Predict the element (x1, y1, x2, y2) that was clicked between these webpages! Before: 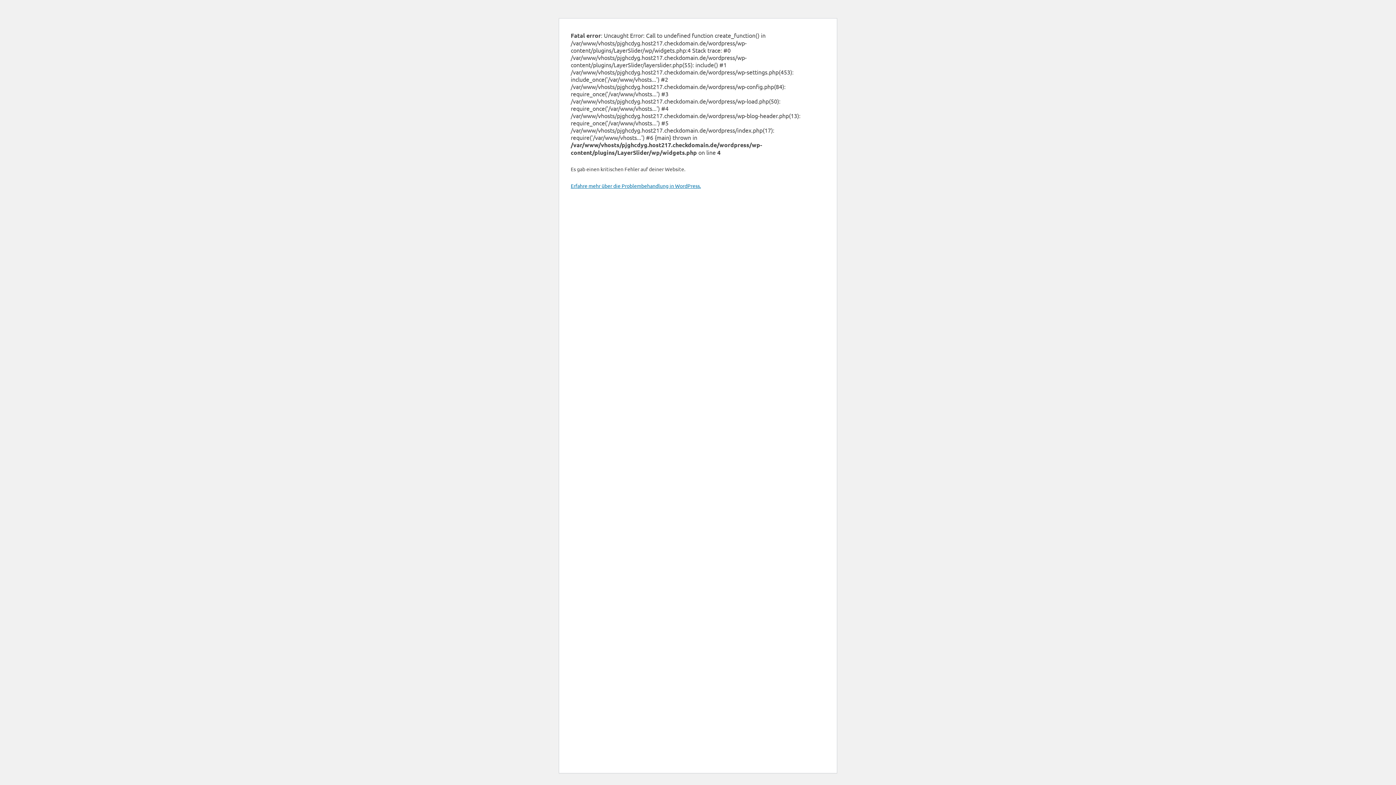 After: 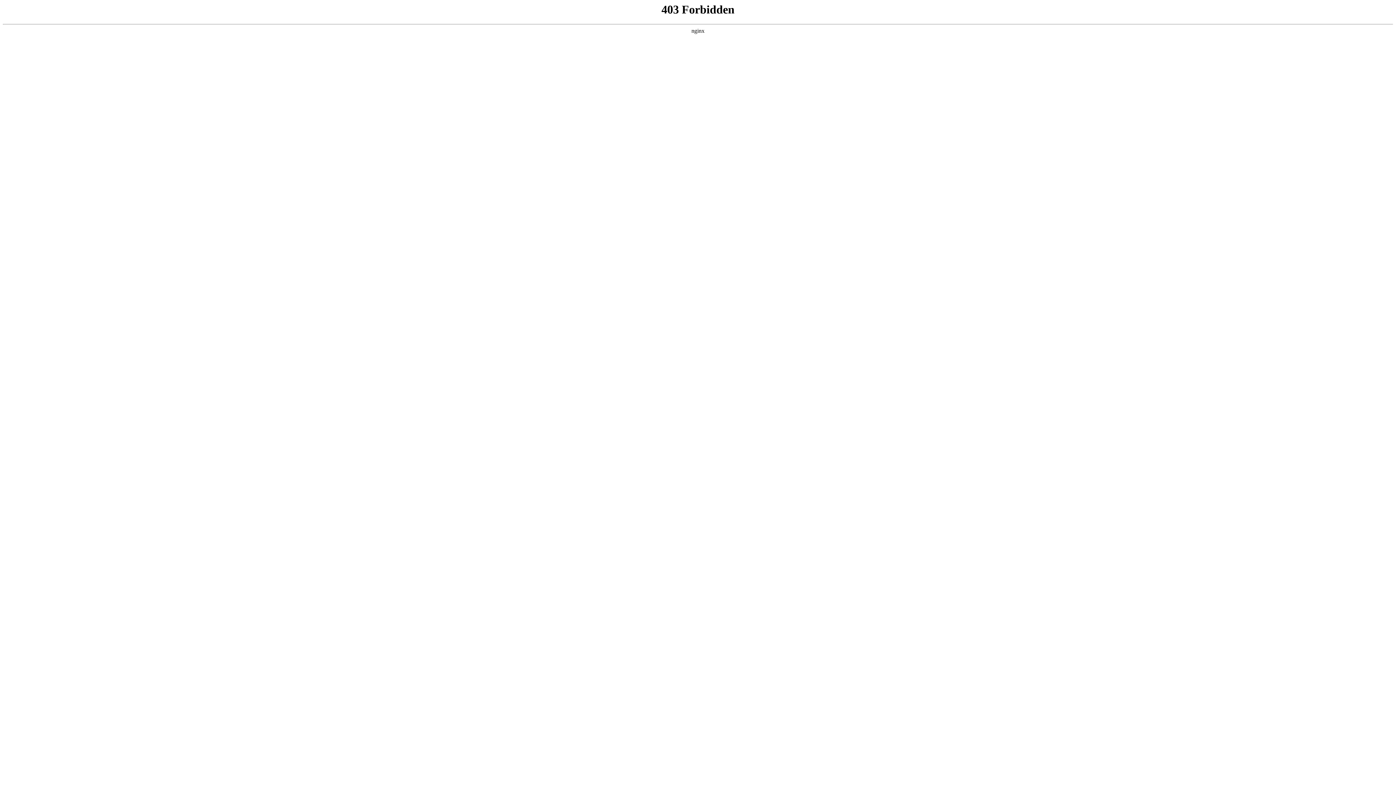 Action: bbox: (570, 182, 701, 189) label: Erfahre mehr über die Problembehandlung in WordPress.